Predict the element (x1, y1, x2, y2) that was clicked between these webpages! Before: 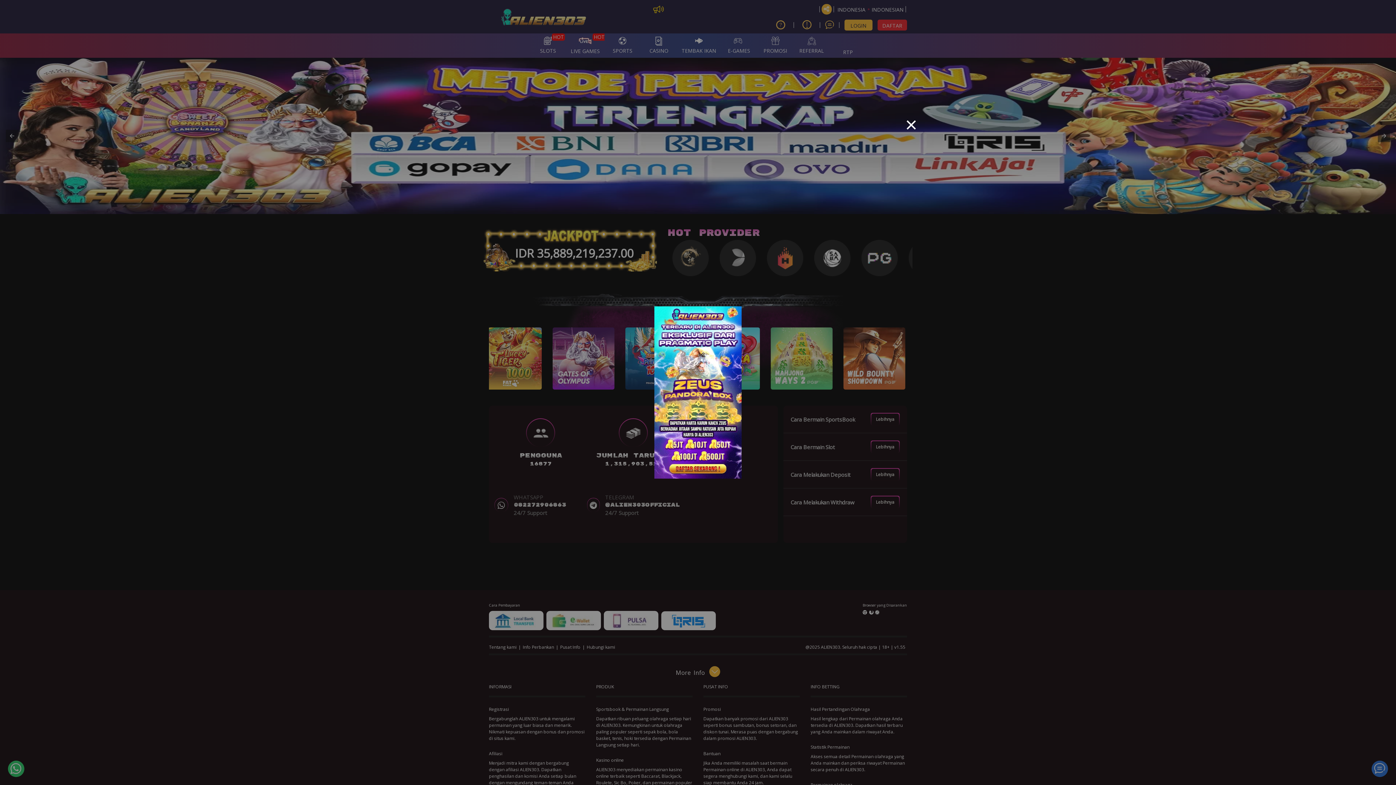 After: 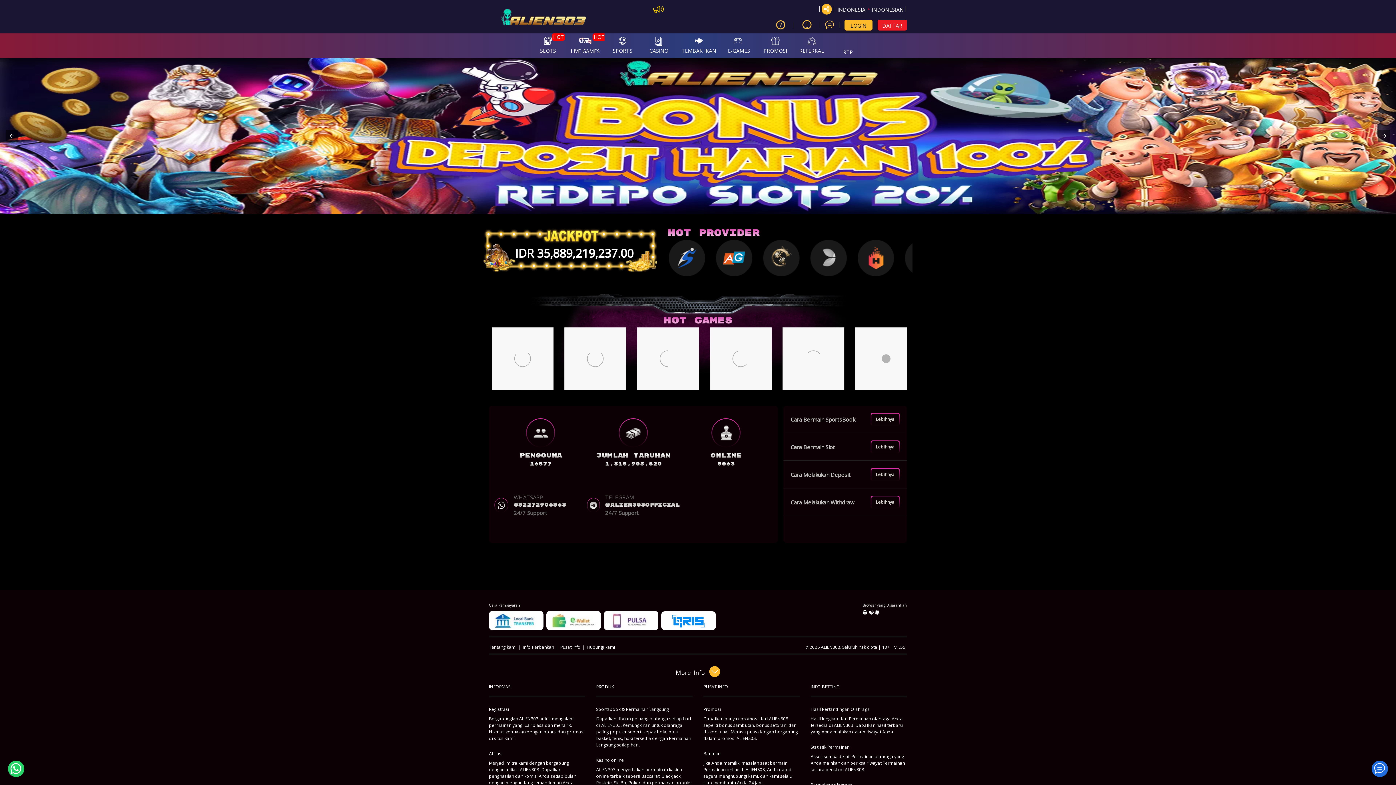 Action: bbox: (906, 117, 916, 133)